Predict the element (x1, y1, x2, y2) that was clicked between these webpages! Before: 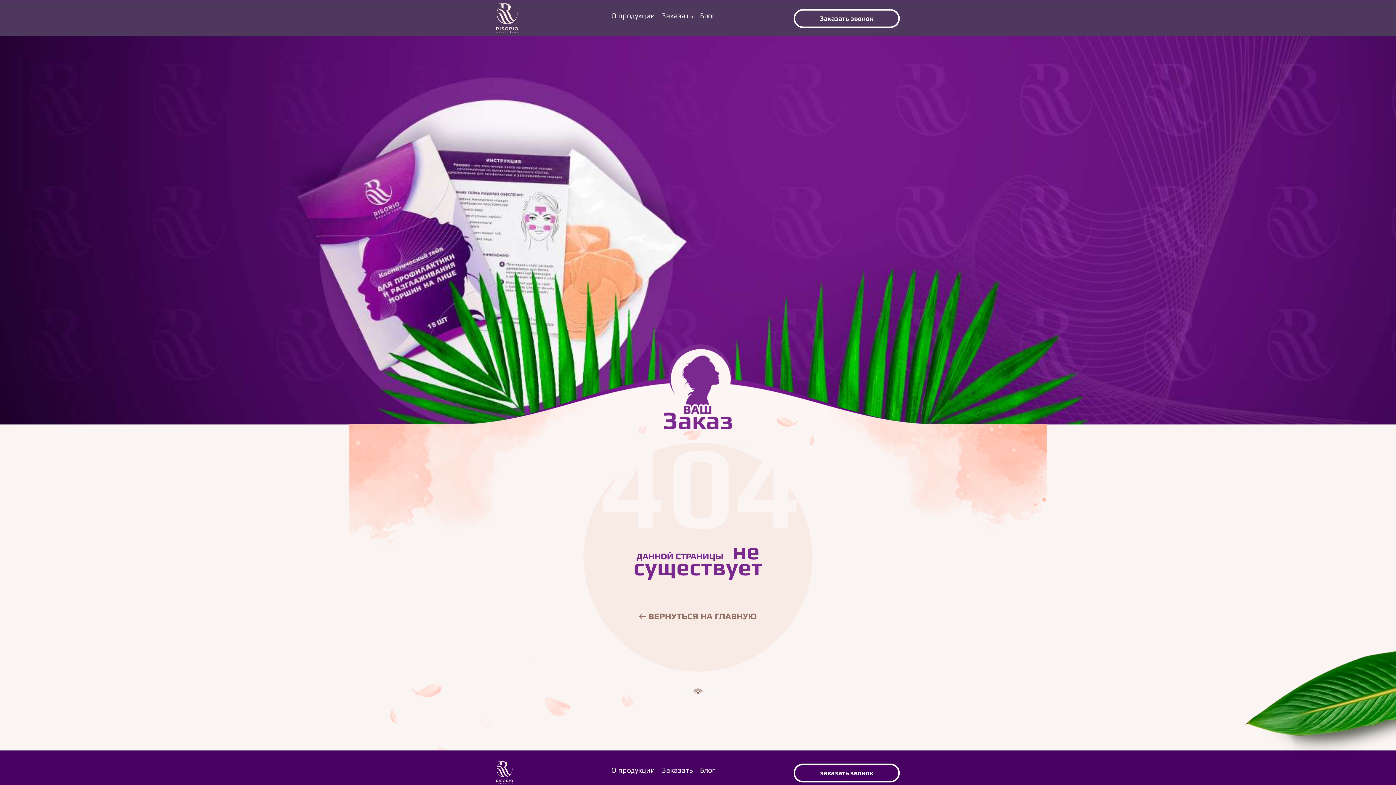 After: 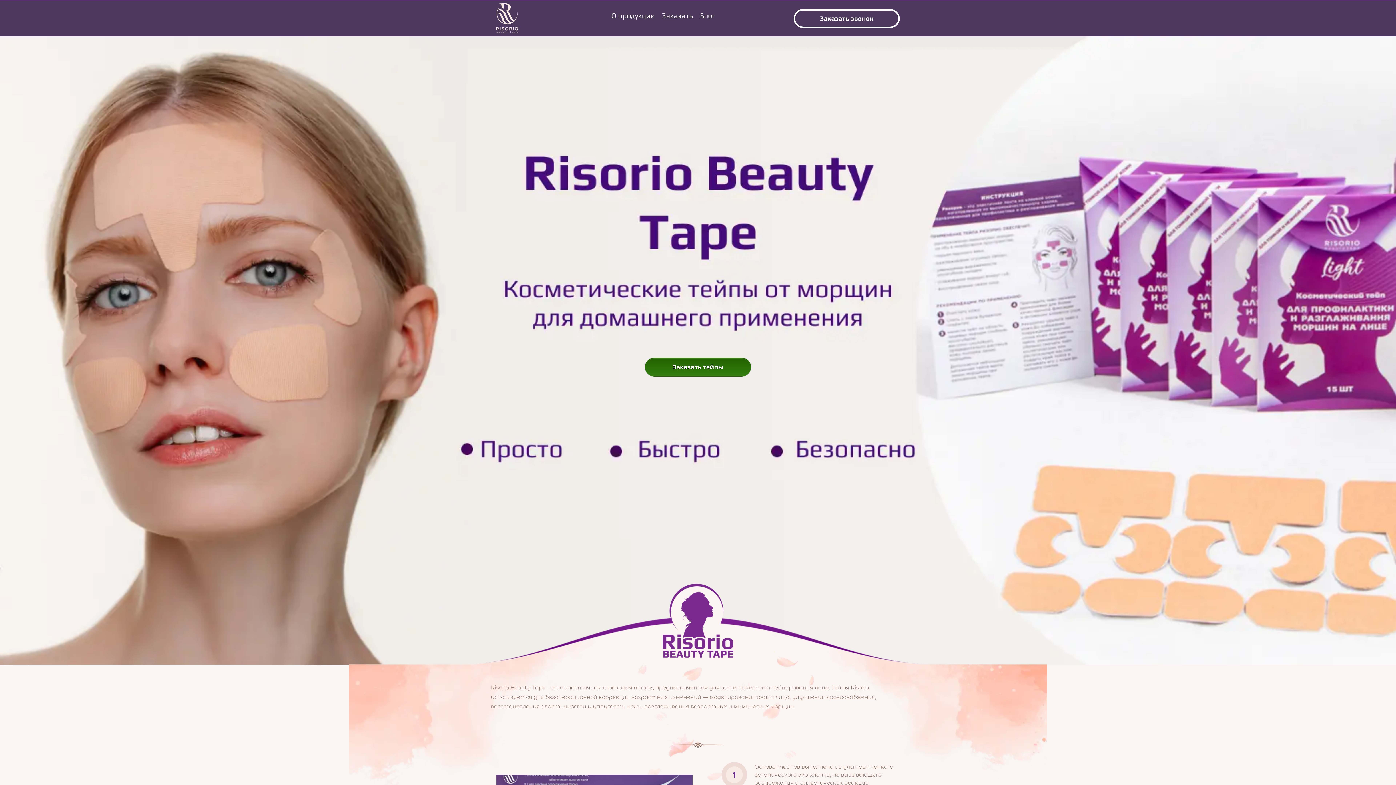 Action: bbox: (611, 766, 655, 774) label: О продукции